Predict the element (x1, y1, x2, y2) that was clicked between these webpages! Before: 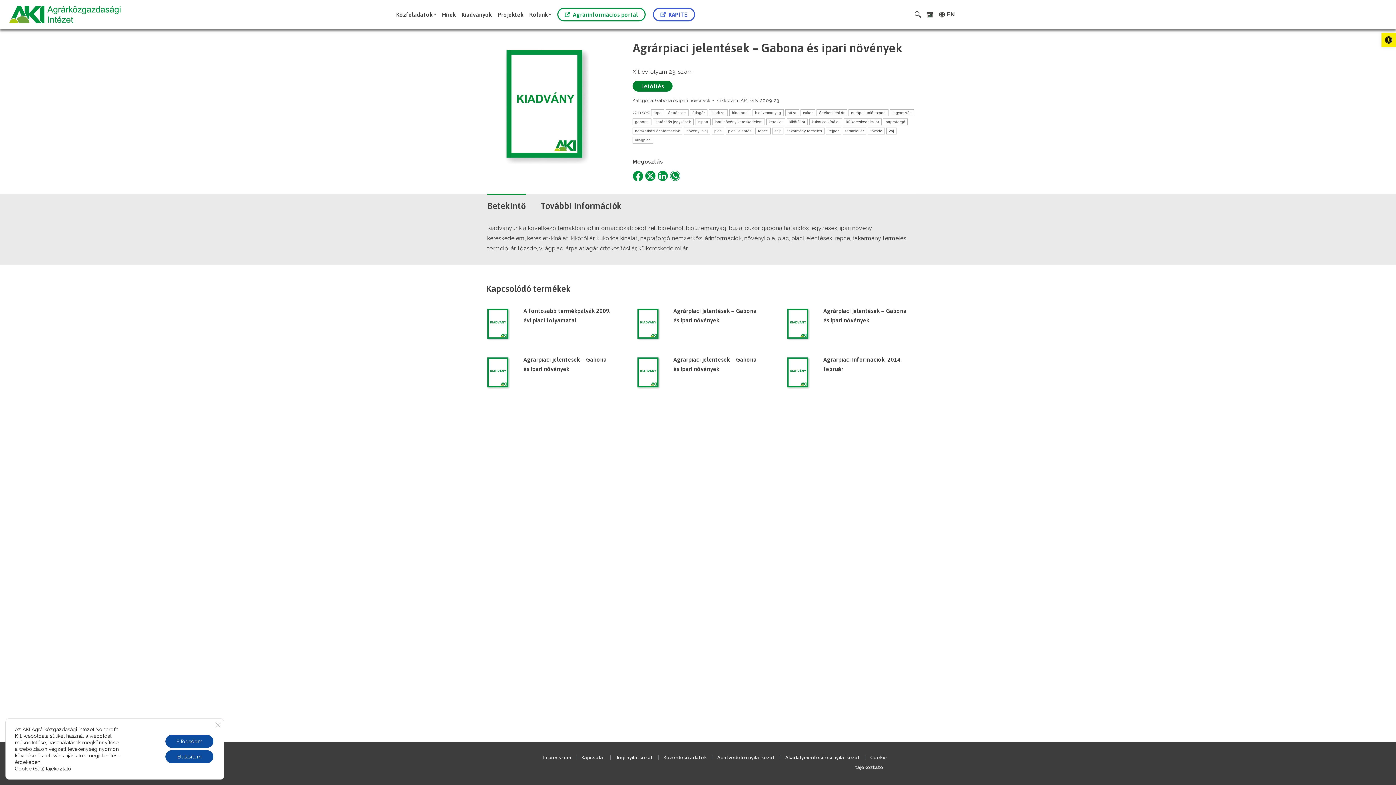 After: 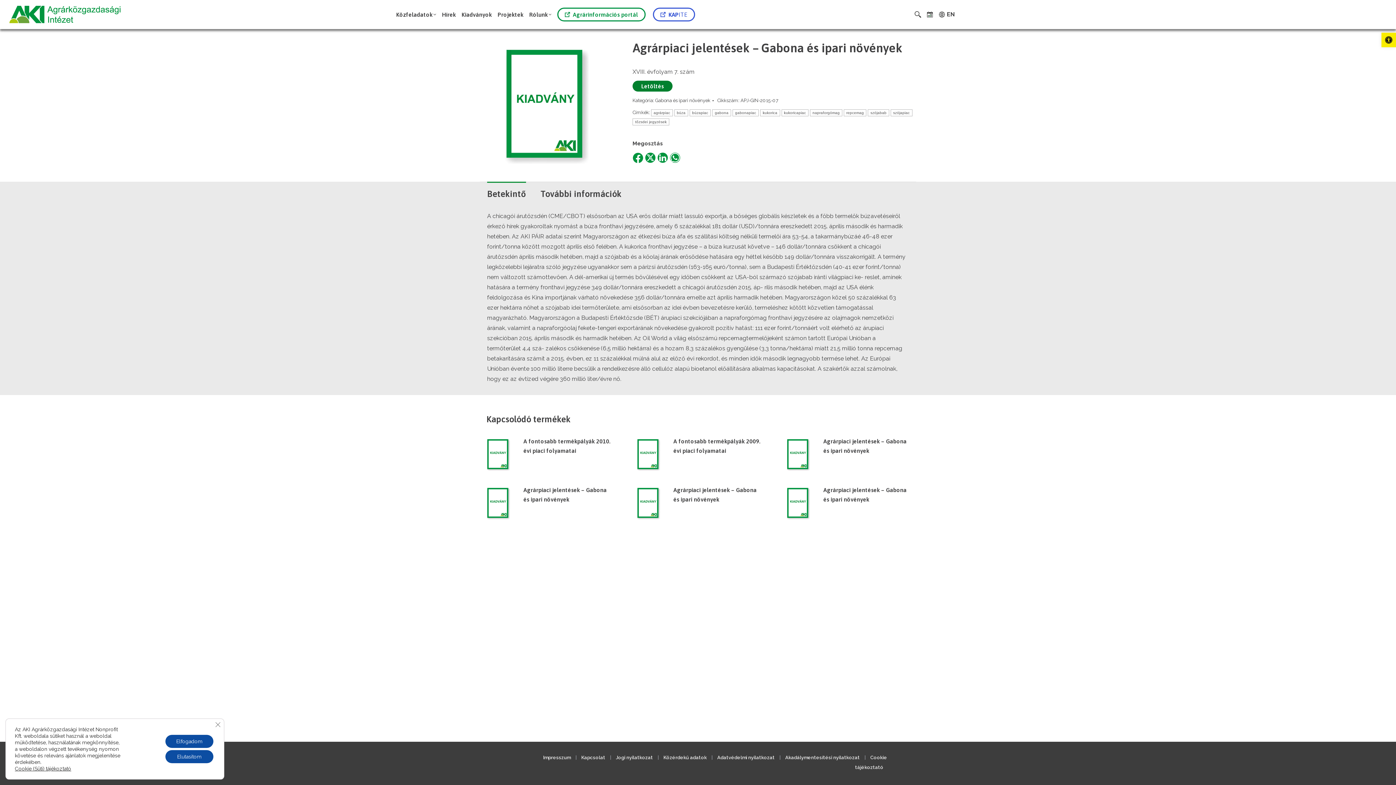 Action: bbox: (780, 306, 816, 345)